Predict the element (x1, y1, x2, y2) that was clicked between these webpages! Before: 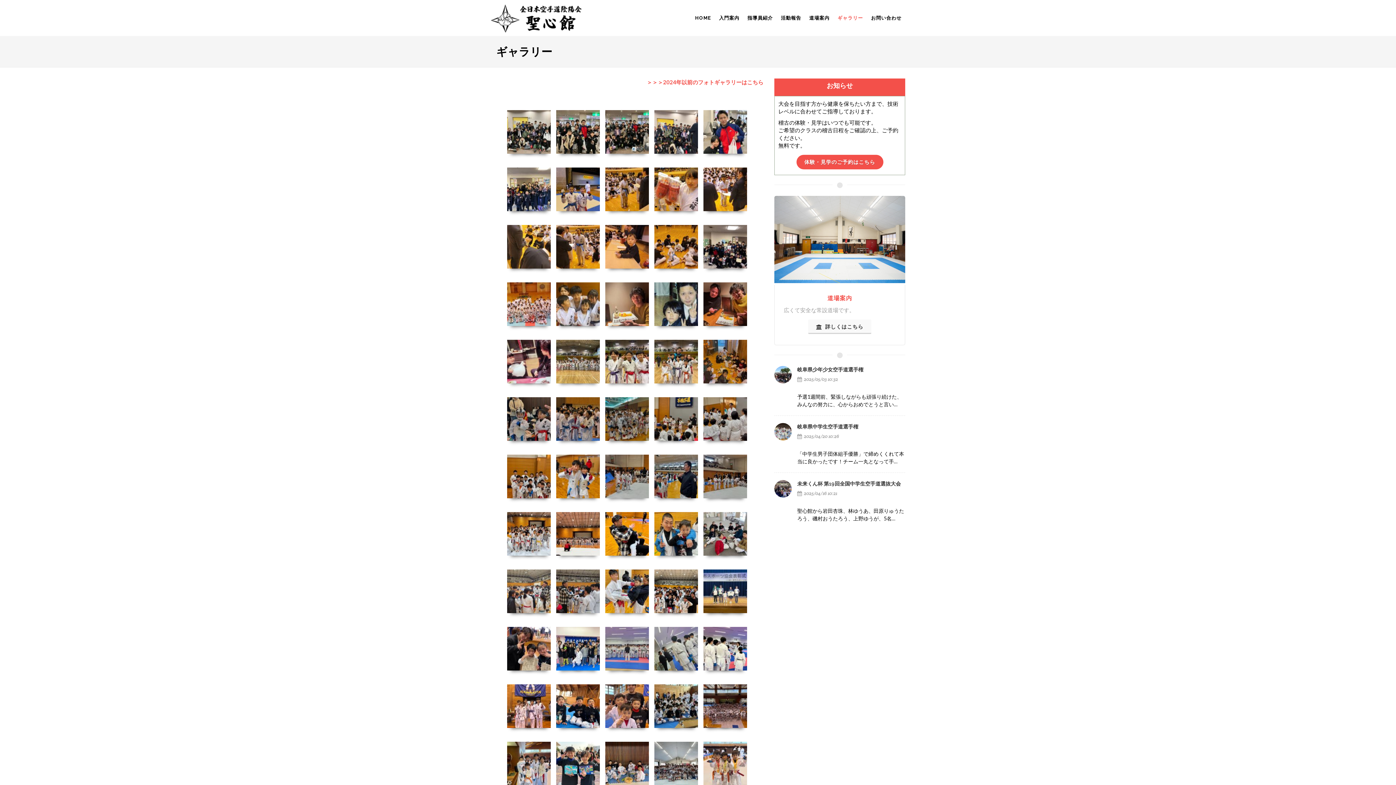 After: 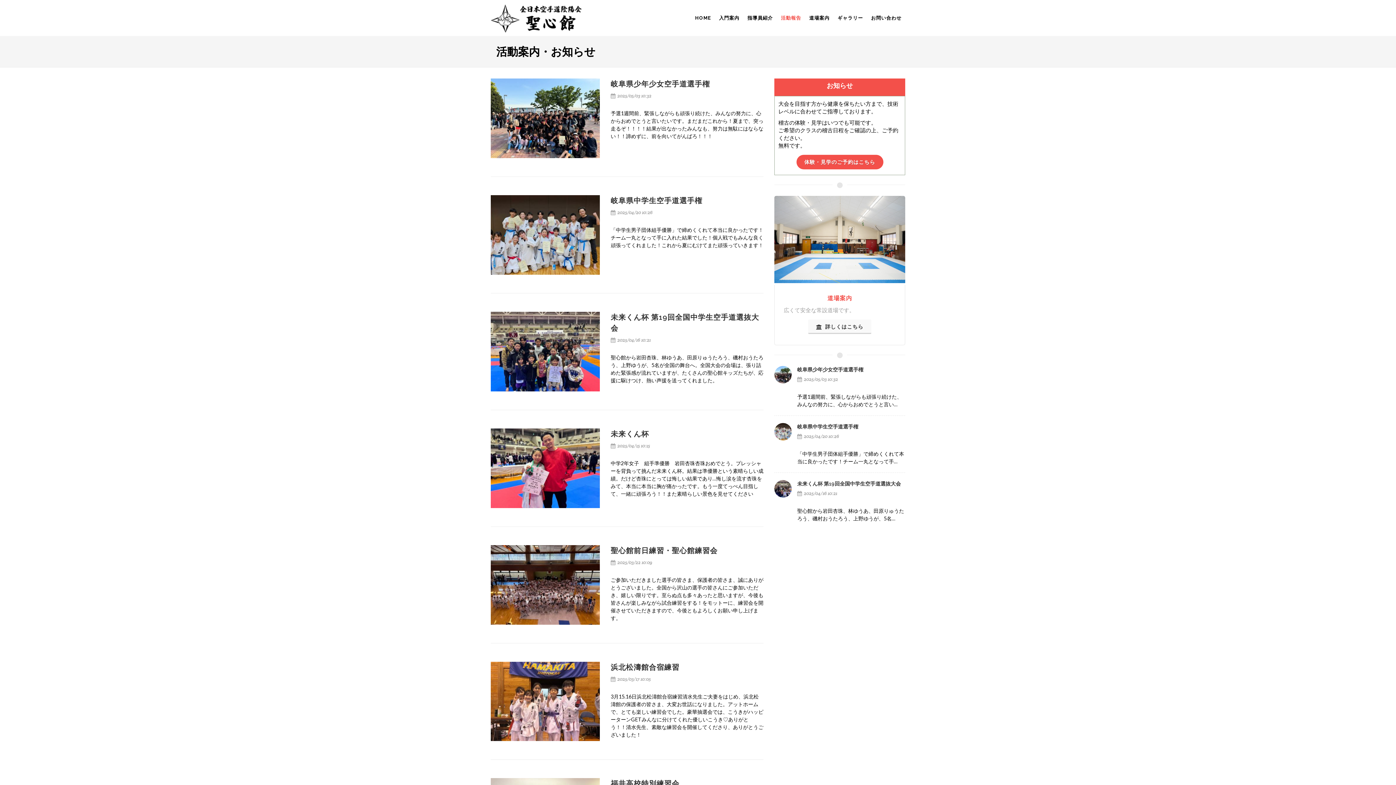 Action: bbox: (777, 0, 805, 36) label: 活動報告